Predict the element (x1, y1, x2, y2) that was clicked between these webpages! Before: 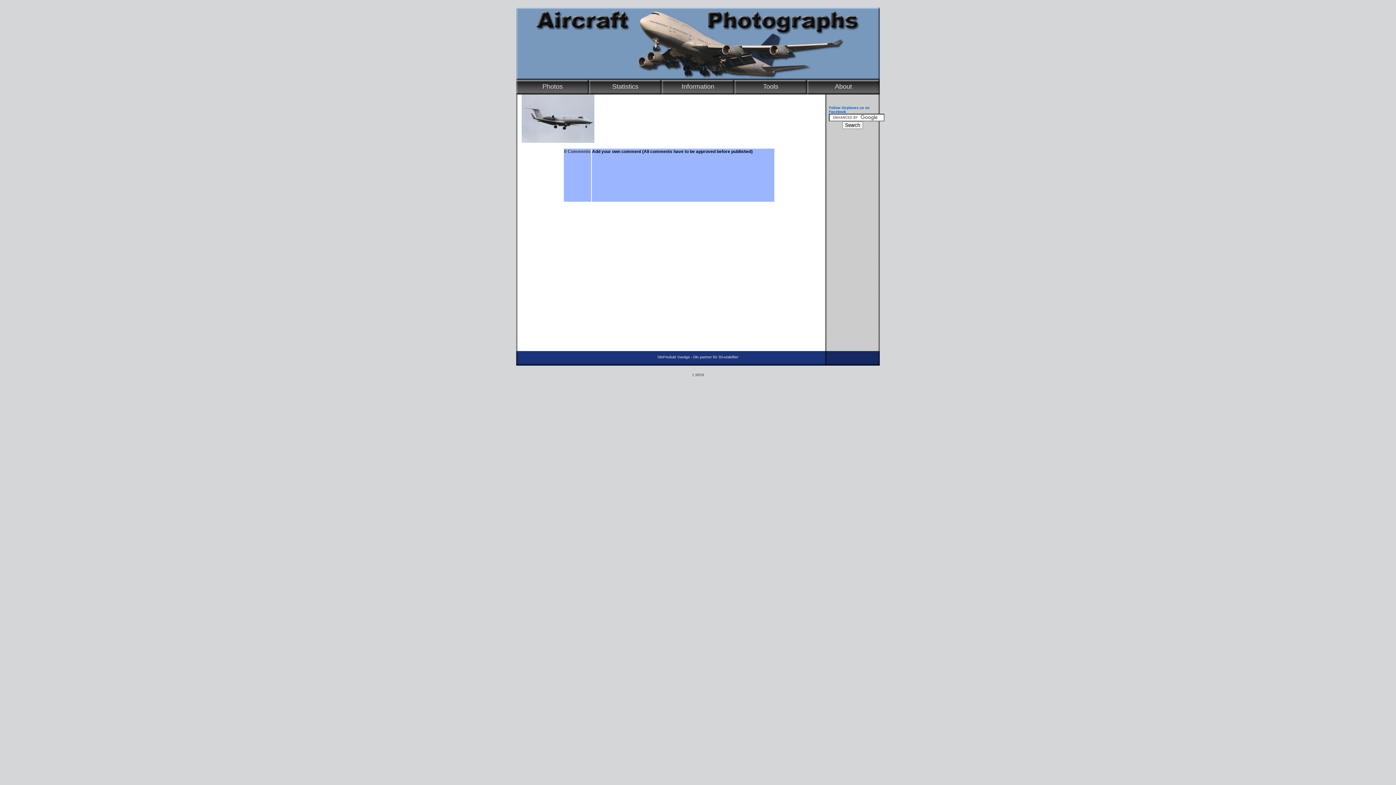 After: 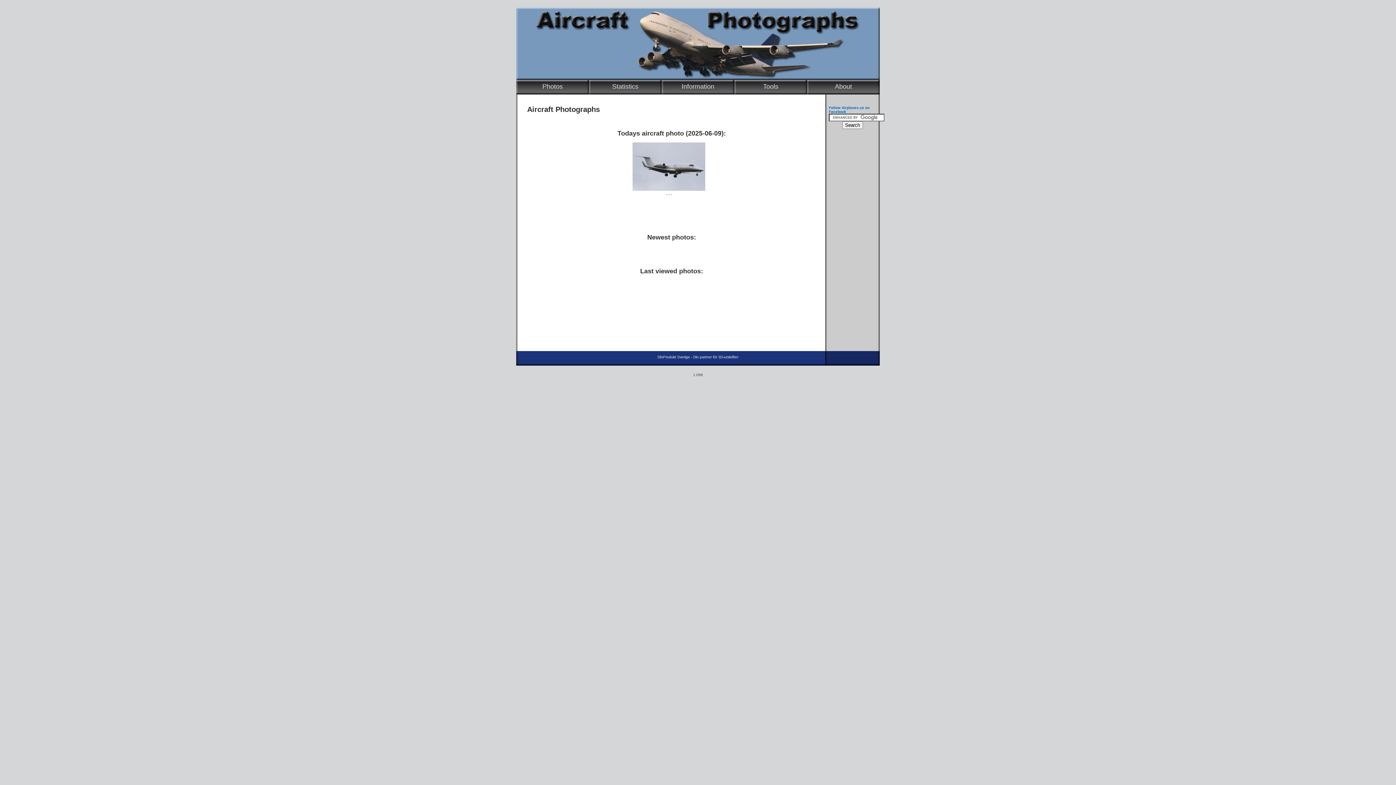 Action: bbox: (516, 76, 880, 80)